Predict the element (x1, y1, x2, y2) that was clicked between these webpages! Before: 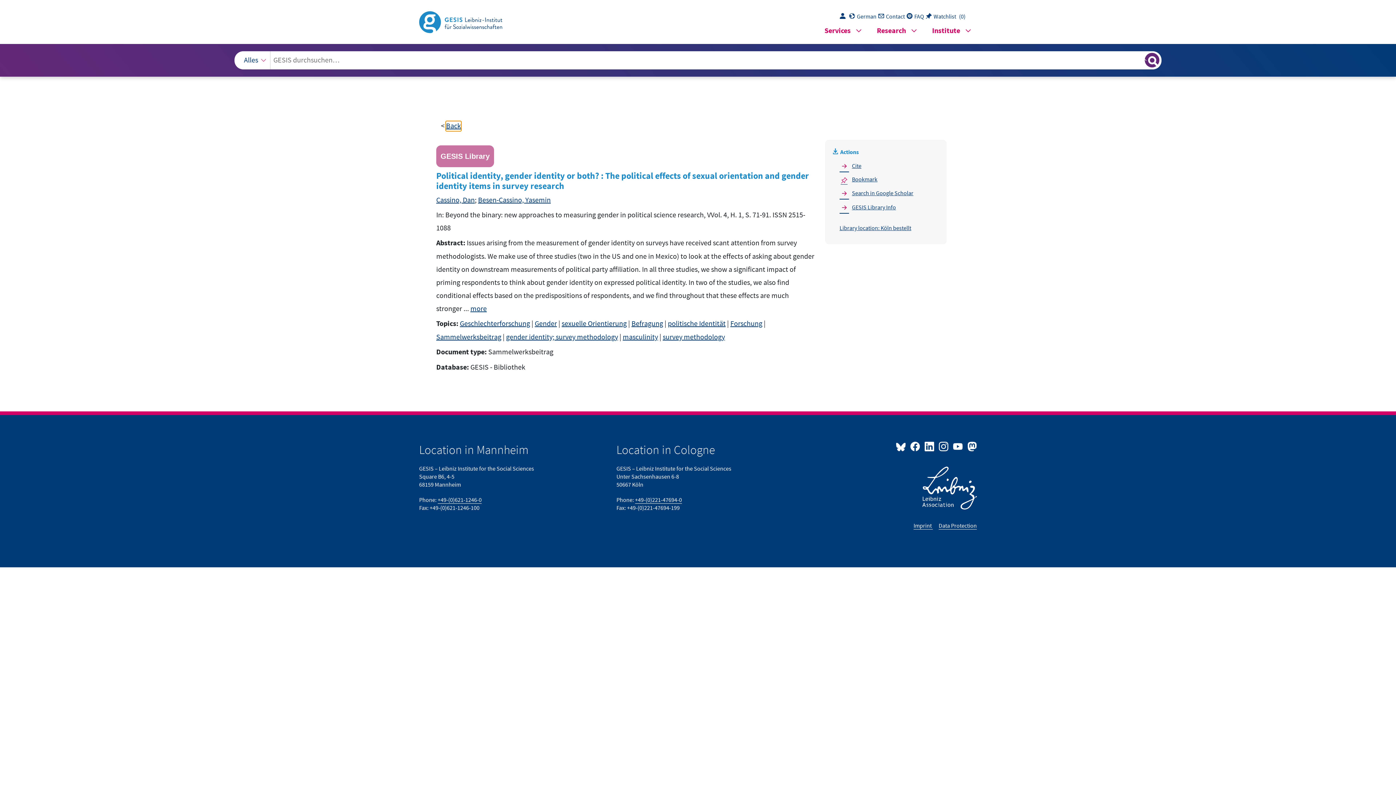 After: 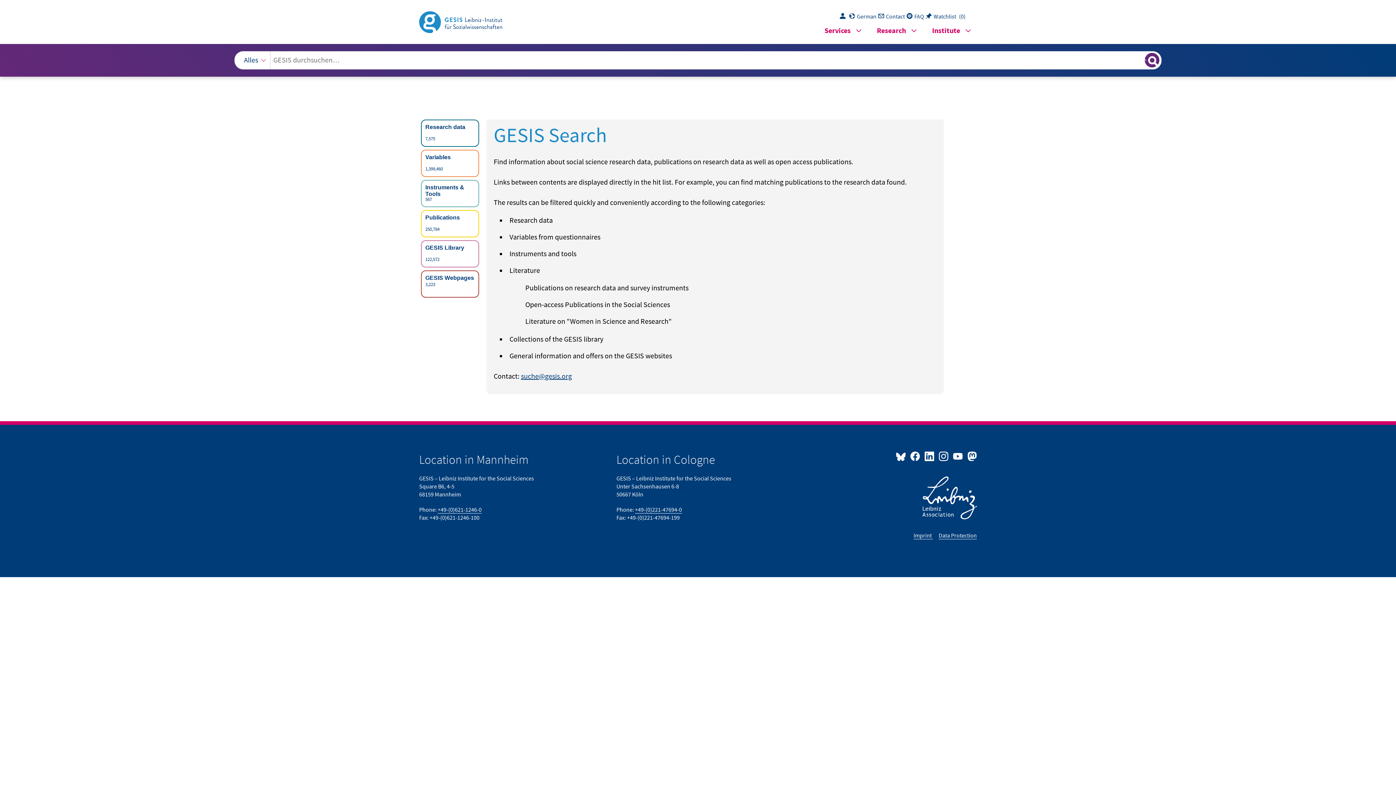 Action: bbox: (840, 13, 849, 20) label: Login to download data